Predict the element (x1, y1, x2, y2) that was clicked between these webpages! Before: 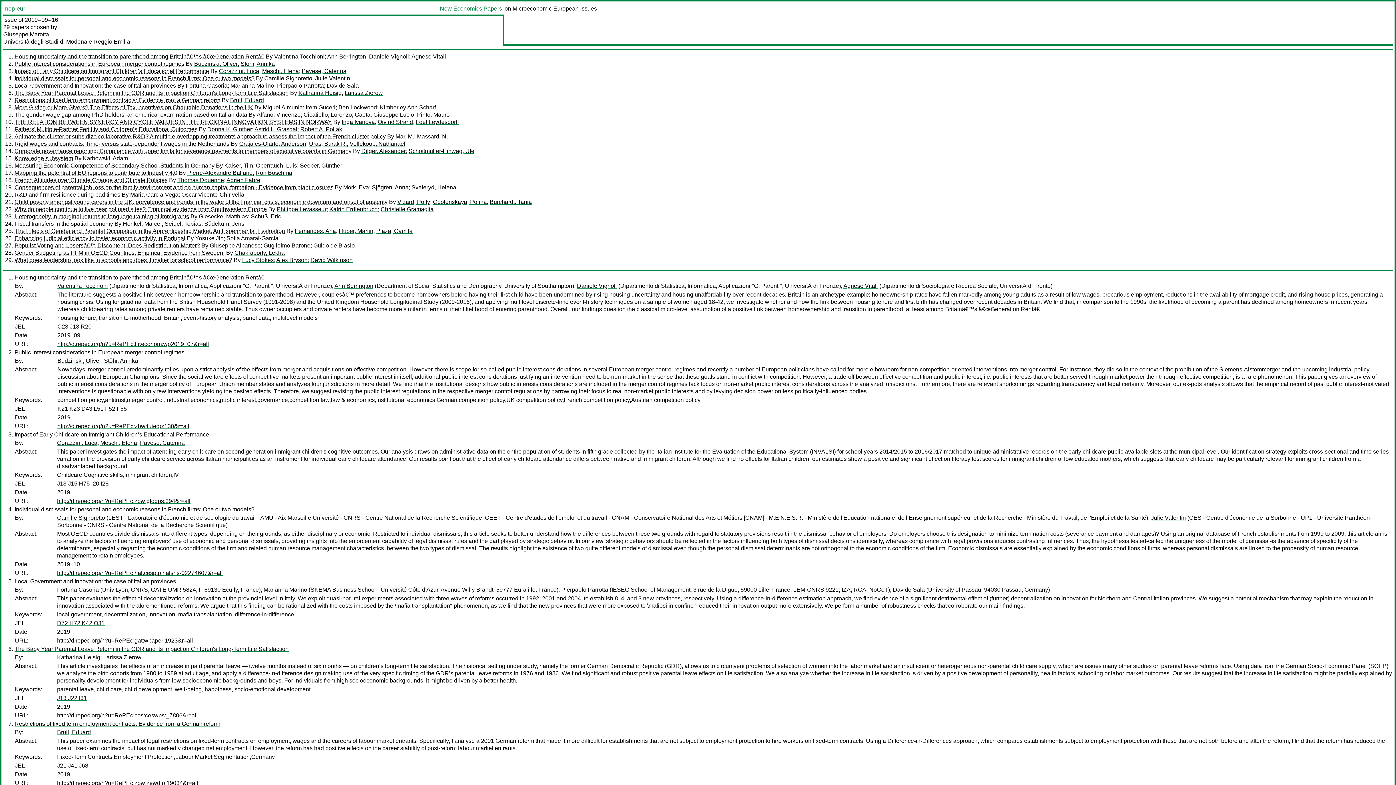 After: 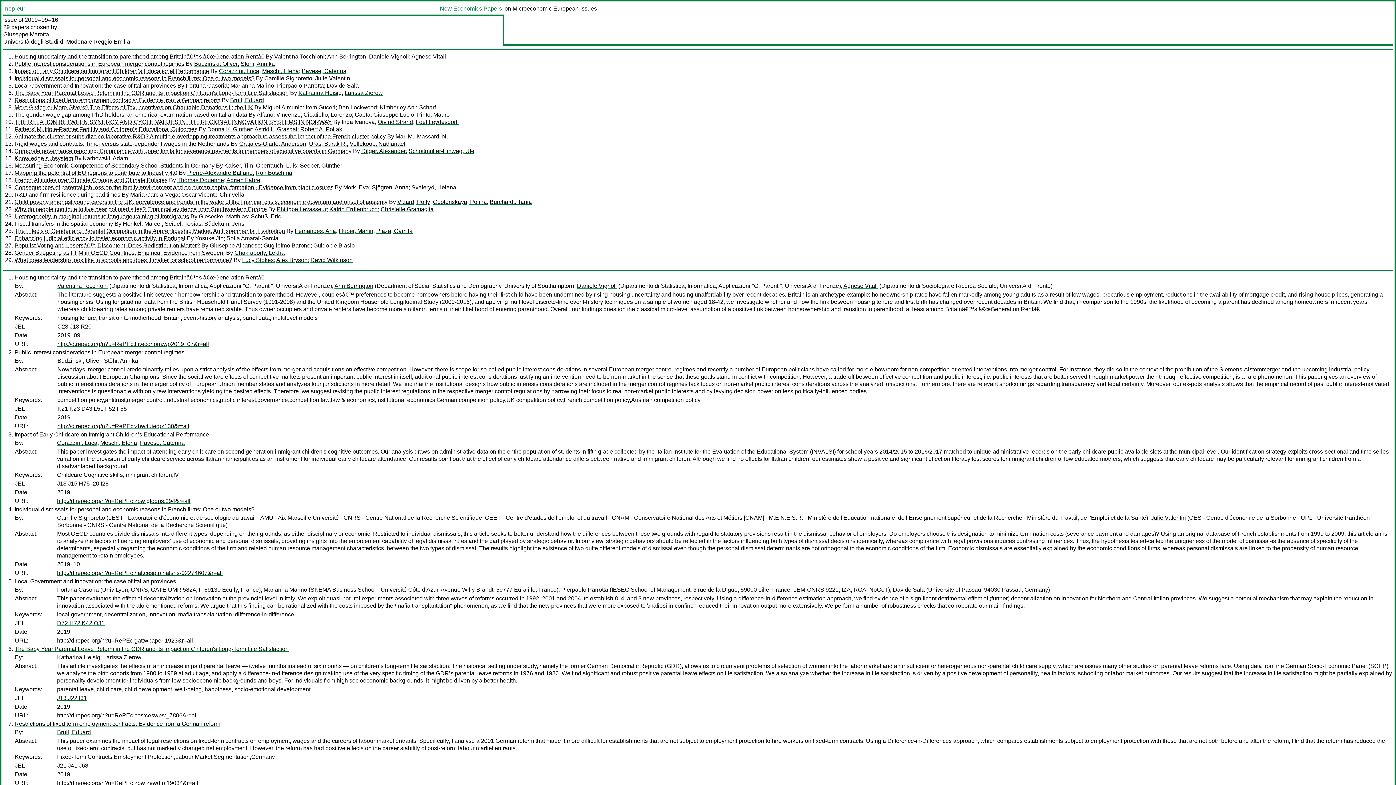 Action: bbox: (341, 118, 374, 125) label: Inga Ivanova